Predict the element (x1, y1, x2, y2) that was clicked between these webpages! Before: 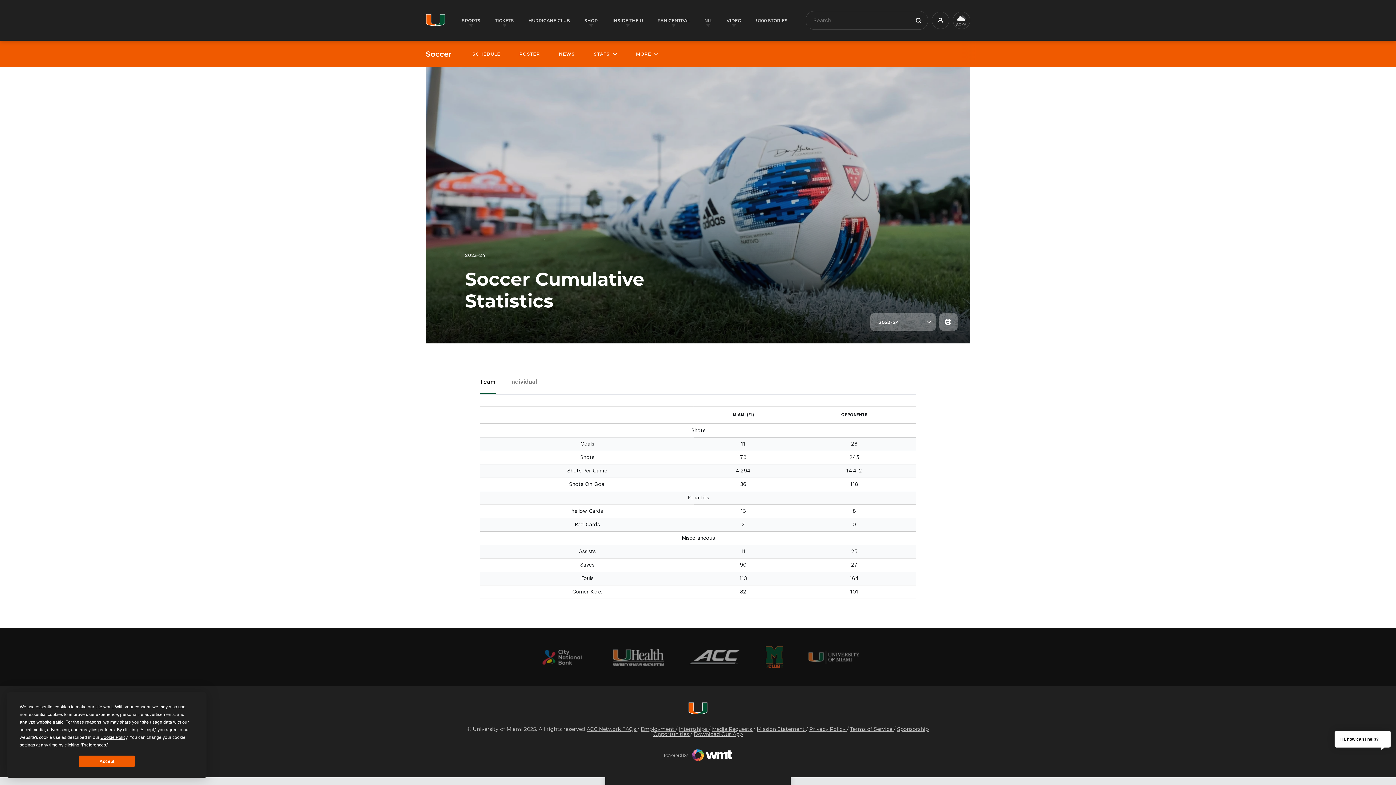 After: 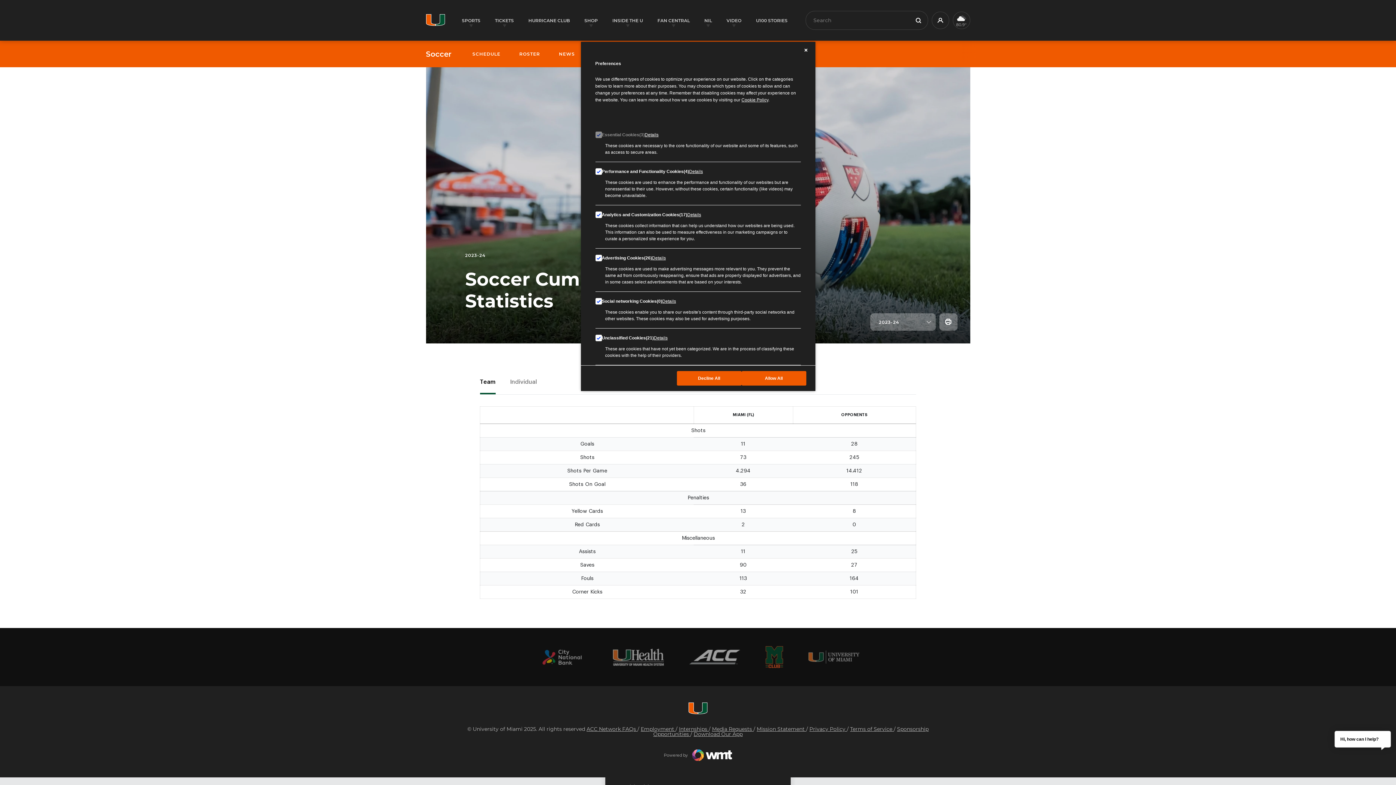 Action: bbox: (81, 742, 105, 748) label: Preferences